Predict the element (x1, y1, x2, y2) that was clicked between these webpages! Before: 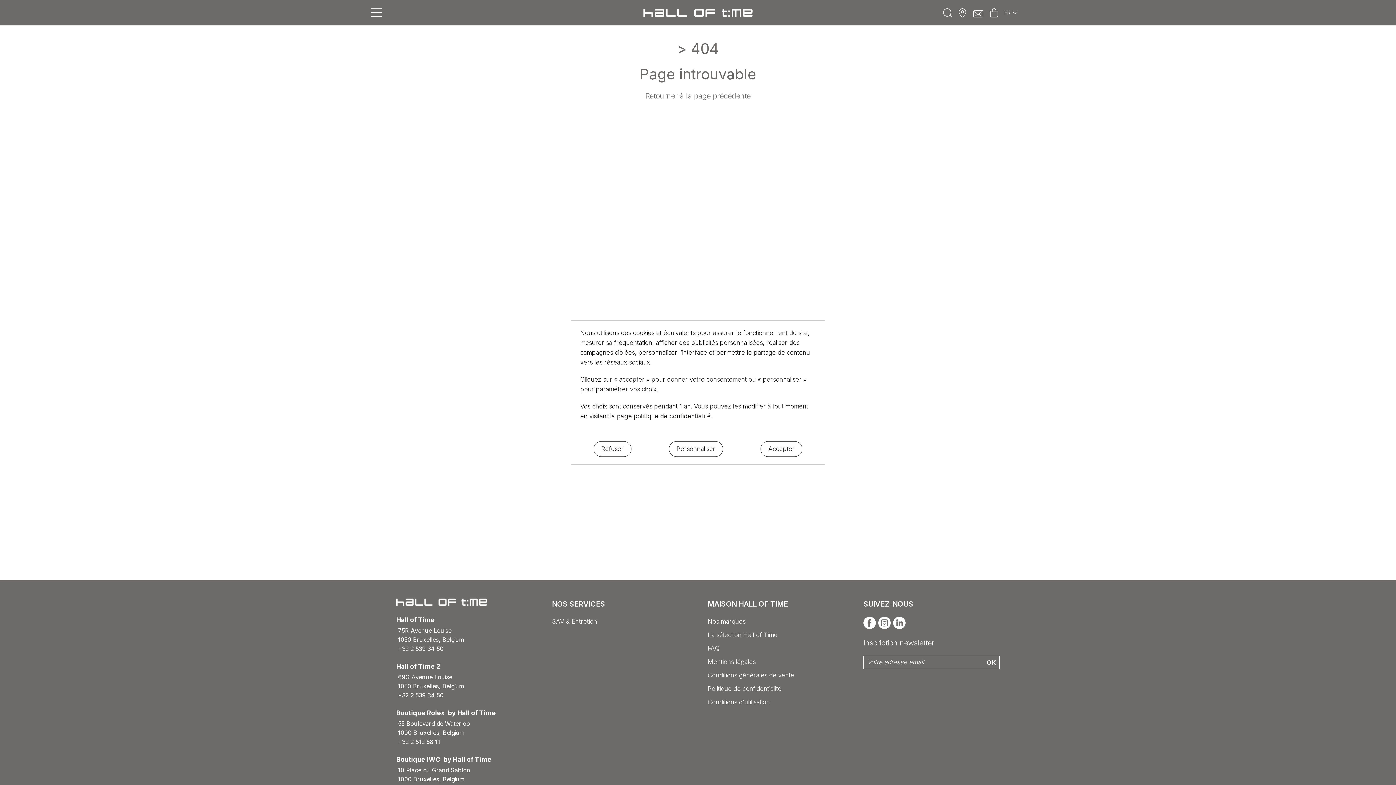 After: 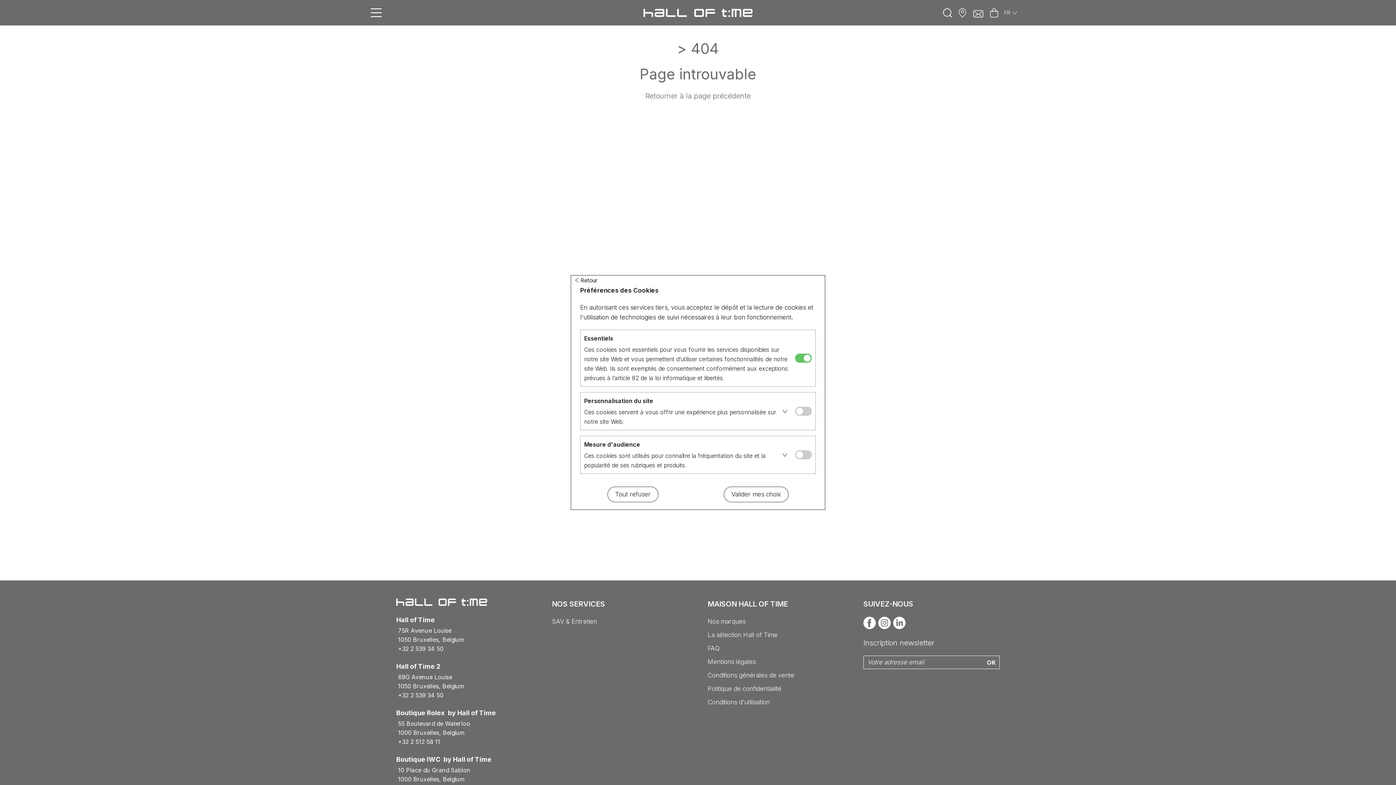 Action: label: Personnaliser bbox: (669, 441, 723, 457)